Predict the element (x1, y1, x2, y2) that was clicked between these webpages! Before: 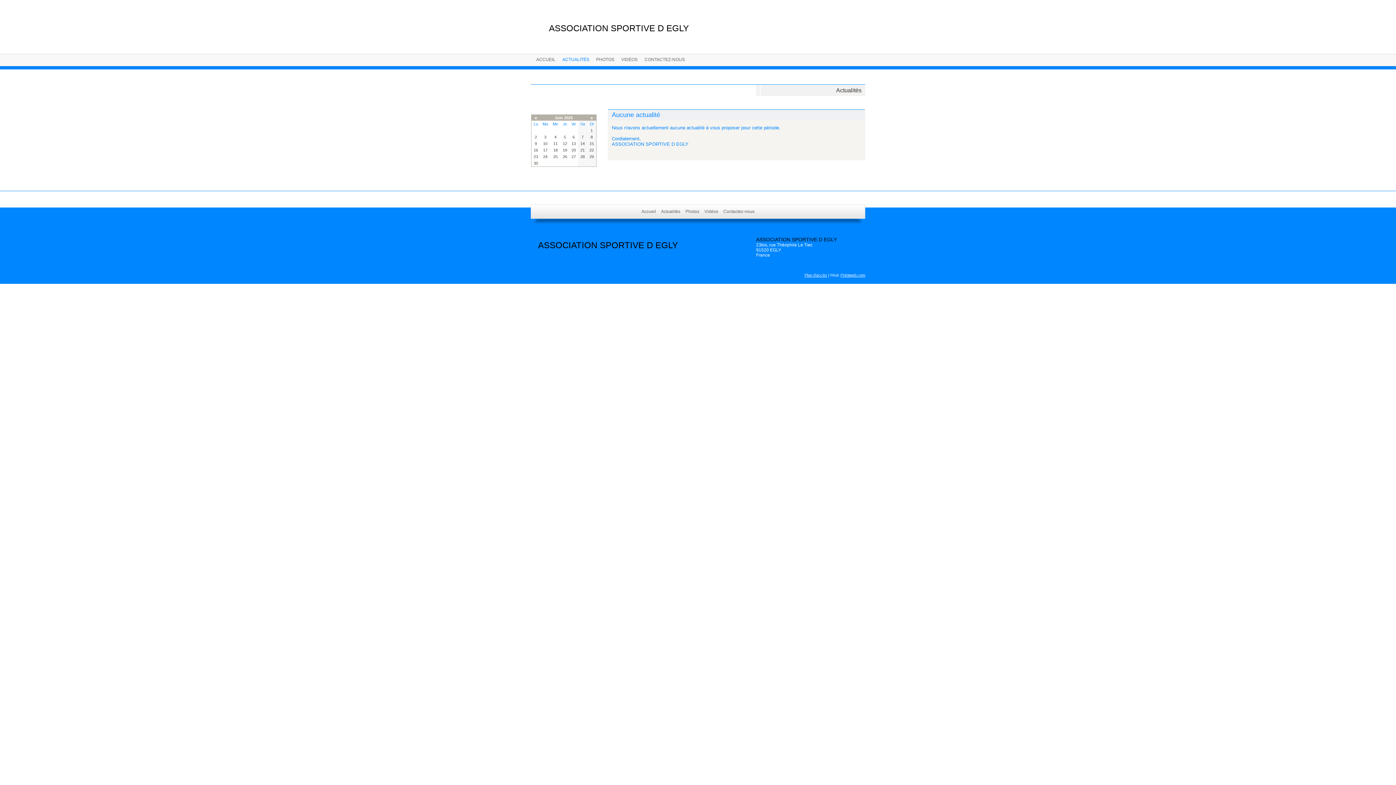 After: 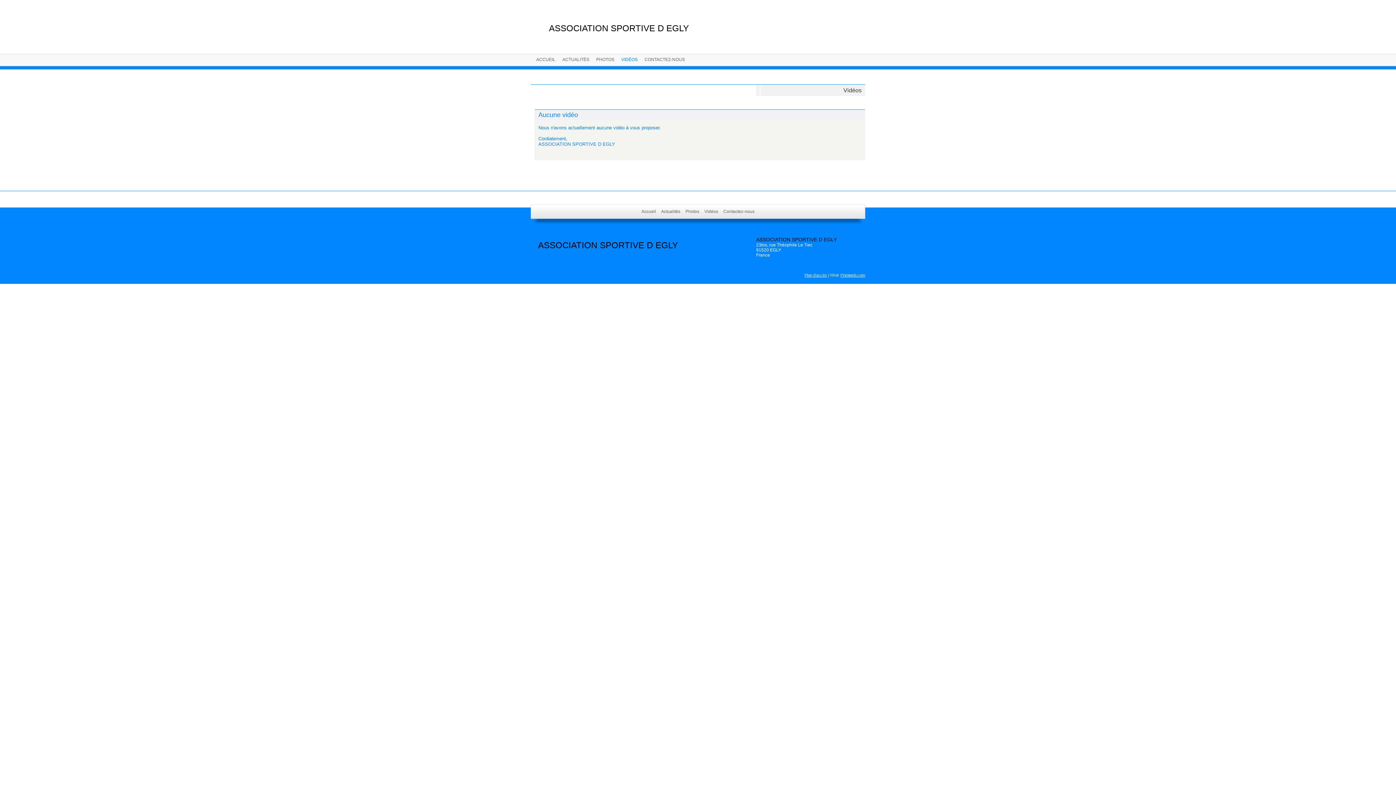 Action: label: Vidéos bbox: (704, 209, 718, 214)